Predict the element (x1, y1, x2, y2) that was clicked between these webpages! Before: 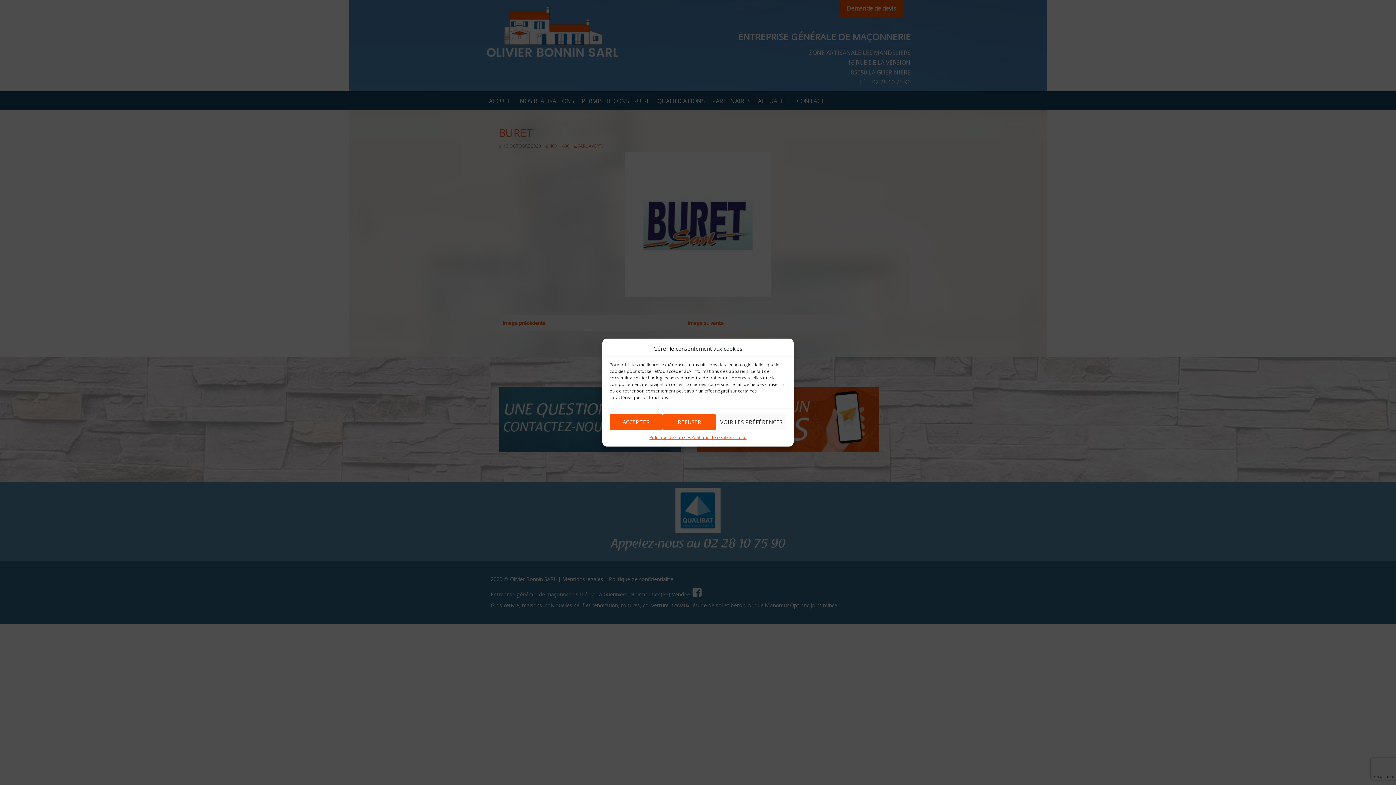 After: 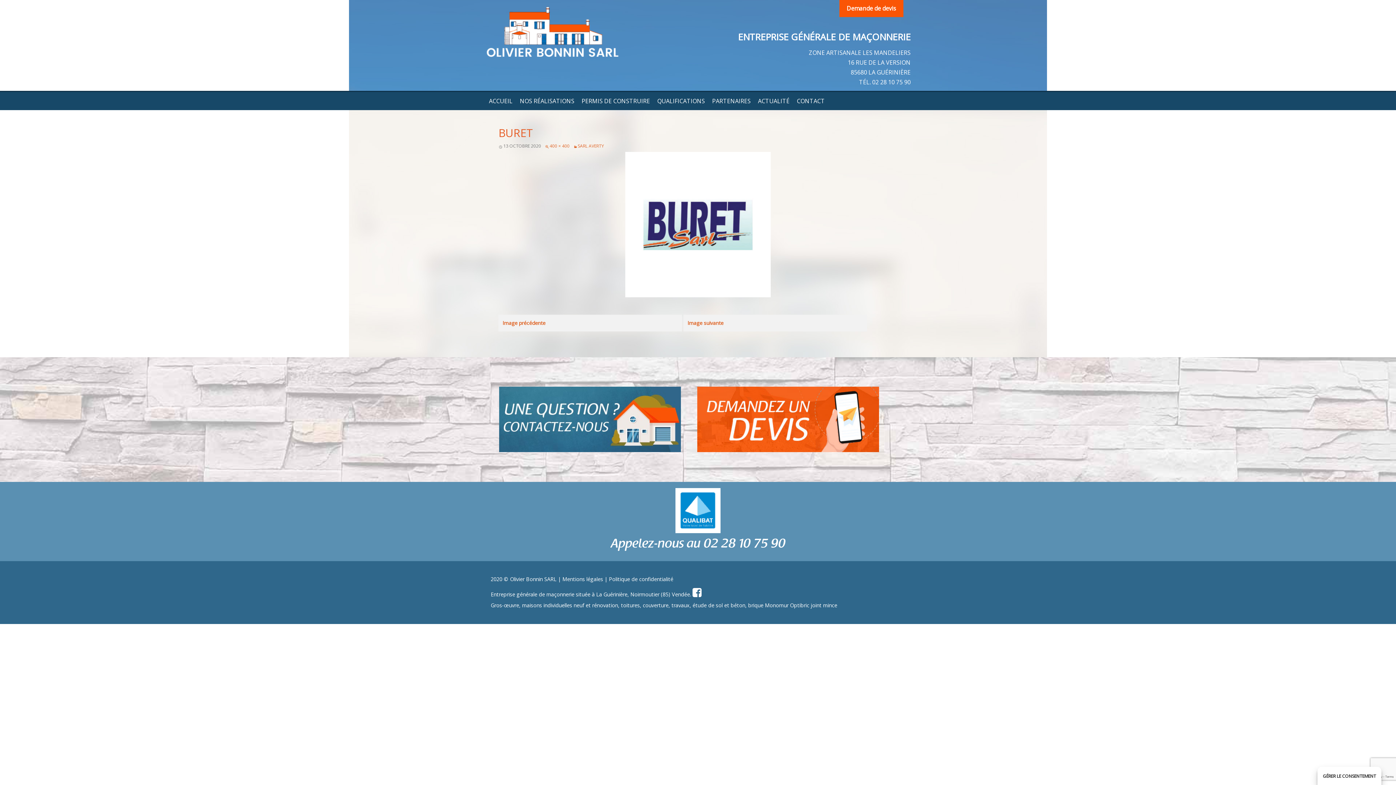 Action: bbox: (663, 413, 716, 430) label: REFUSER